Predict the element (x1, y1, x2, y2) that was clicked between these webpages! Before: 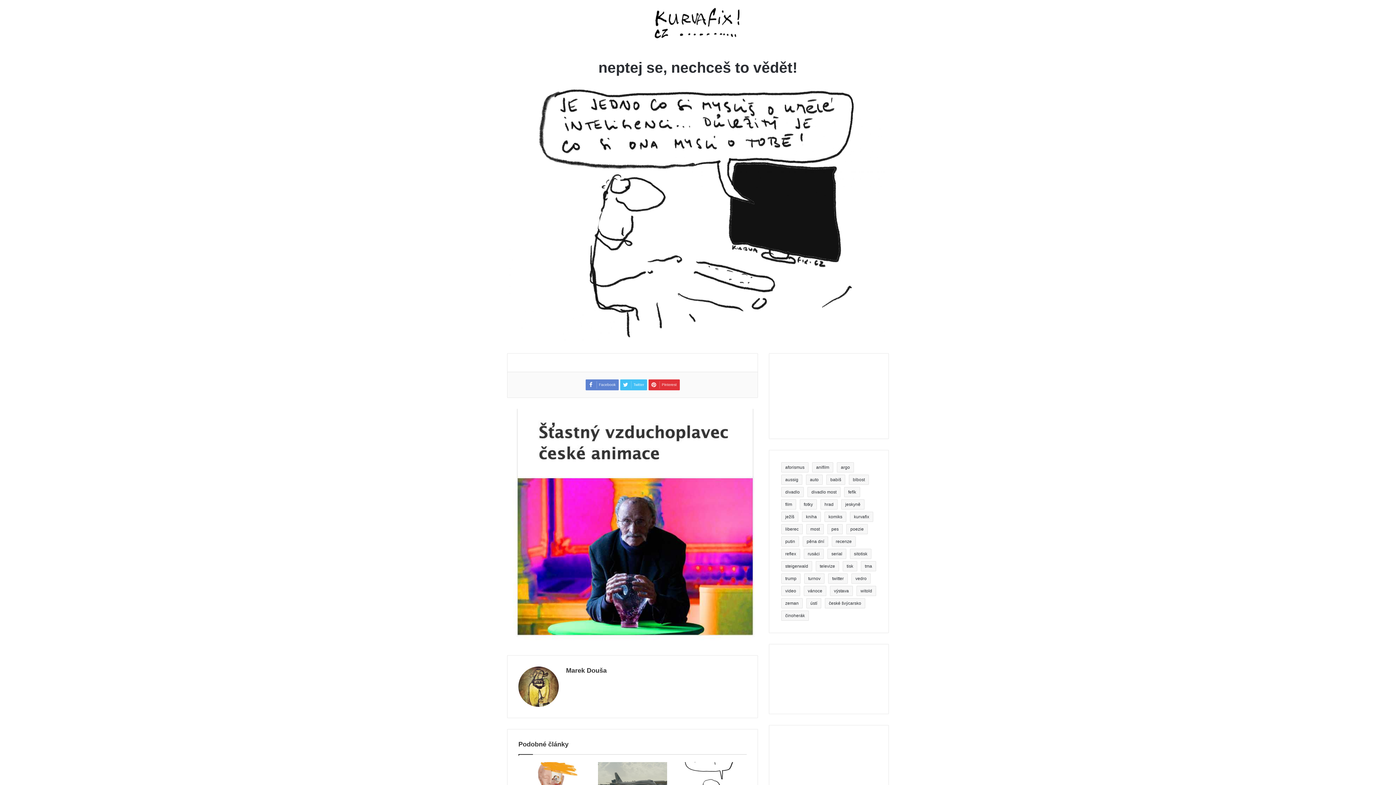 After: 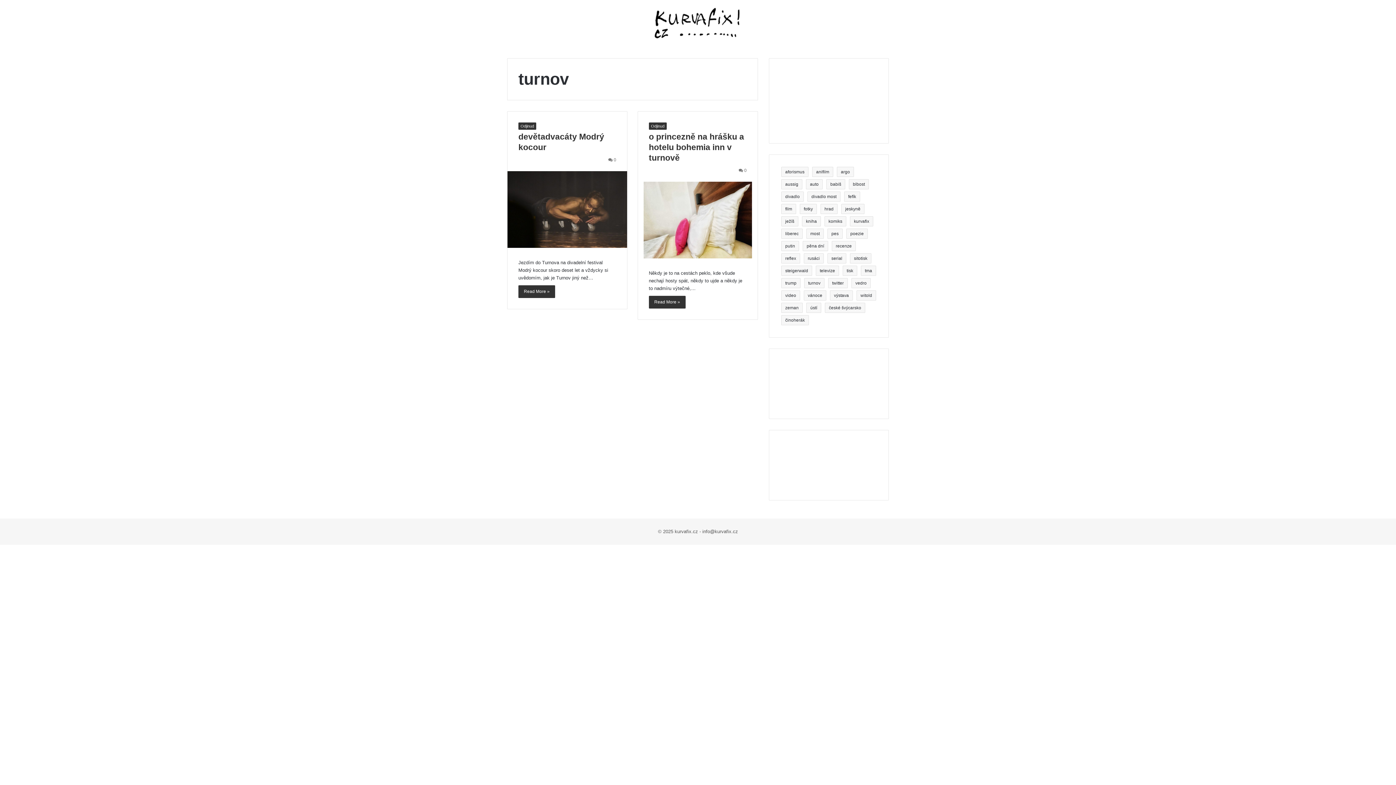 Action: label: turnov (2 položky) bbox: (804, 573, 824, 583)